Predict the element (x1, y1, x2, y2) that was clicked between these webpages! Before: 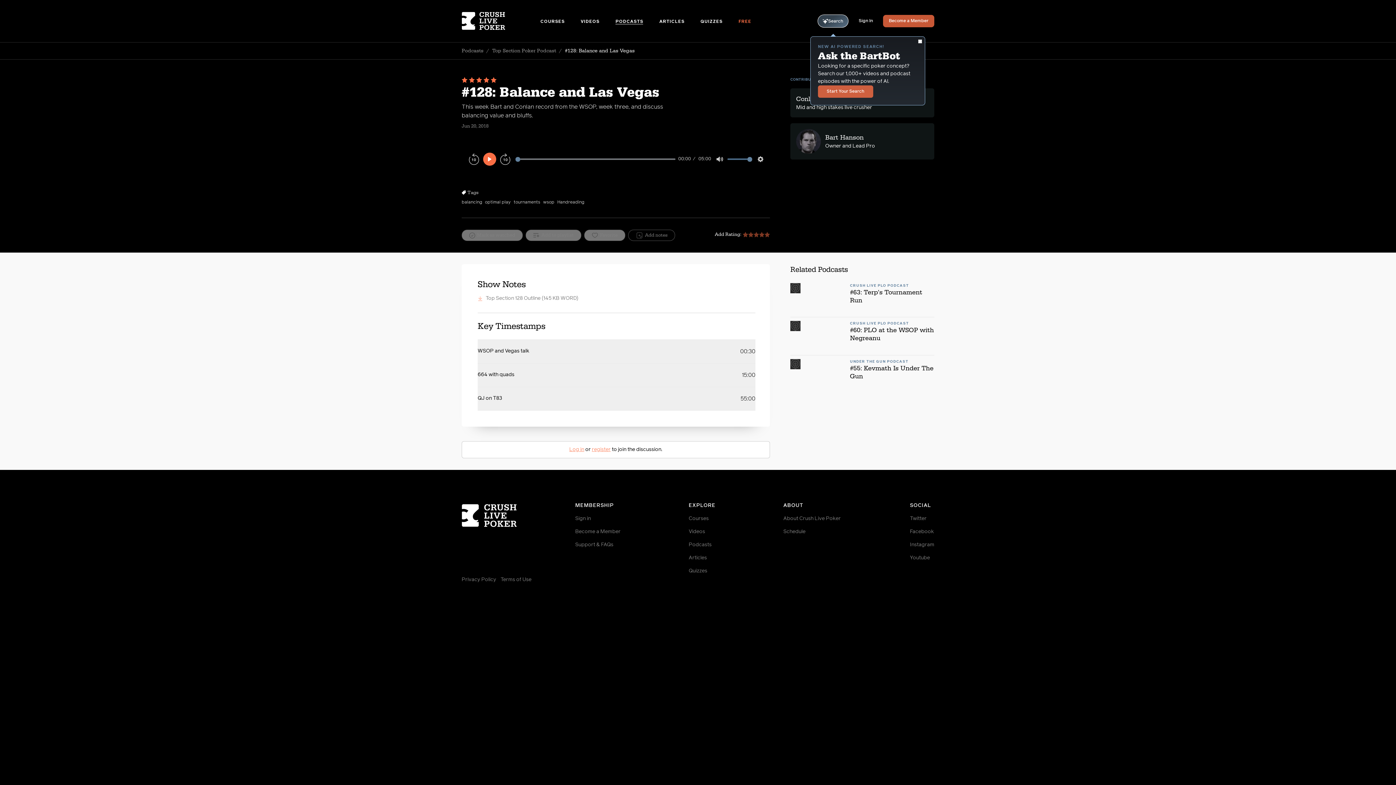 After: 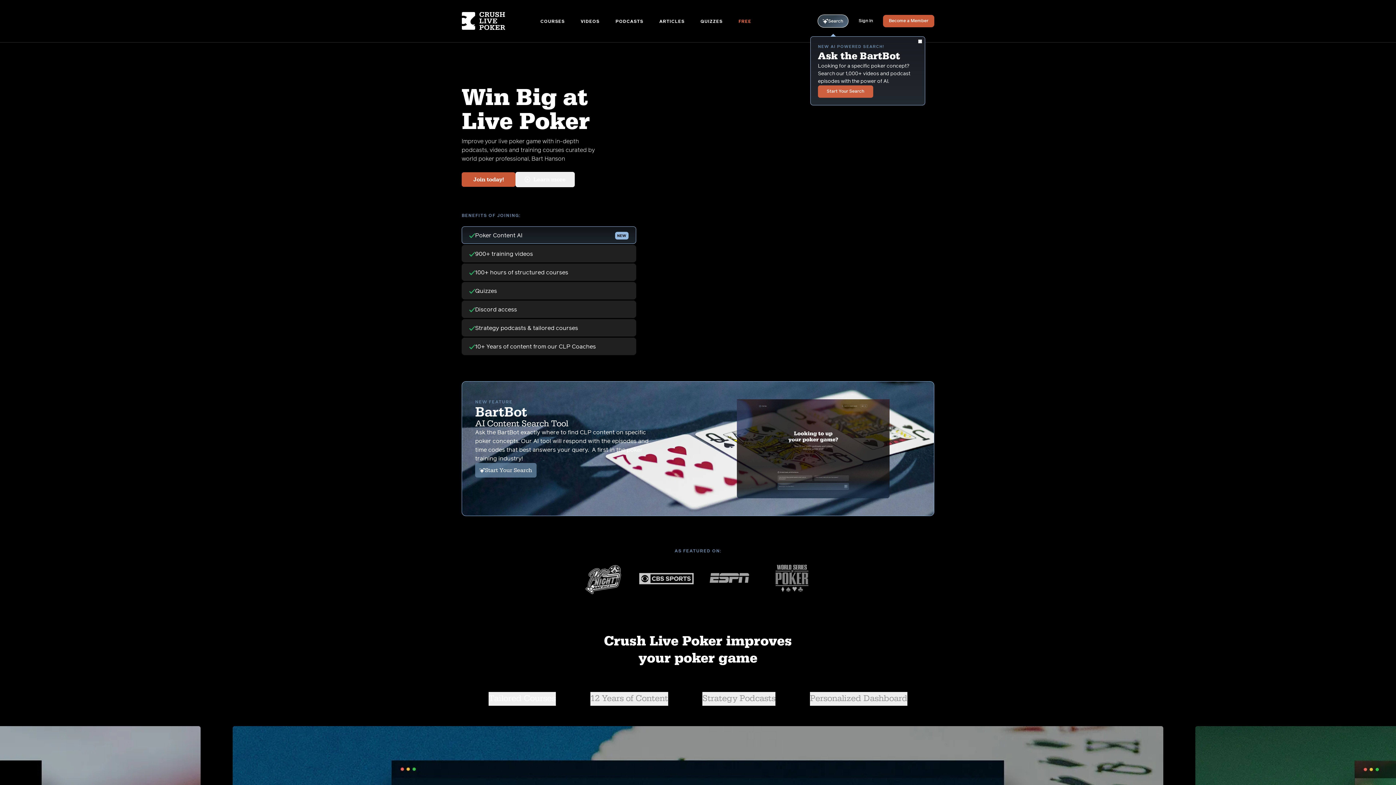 Action: label: Homepage bbox: (461, 11, 540, 30)